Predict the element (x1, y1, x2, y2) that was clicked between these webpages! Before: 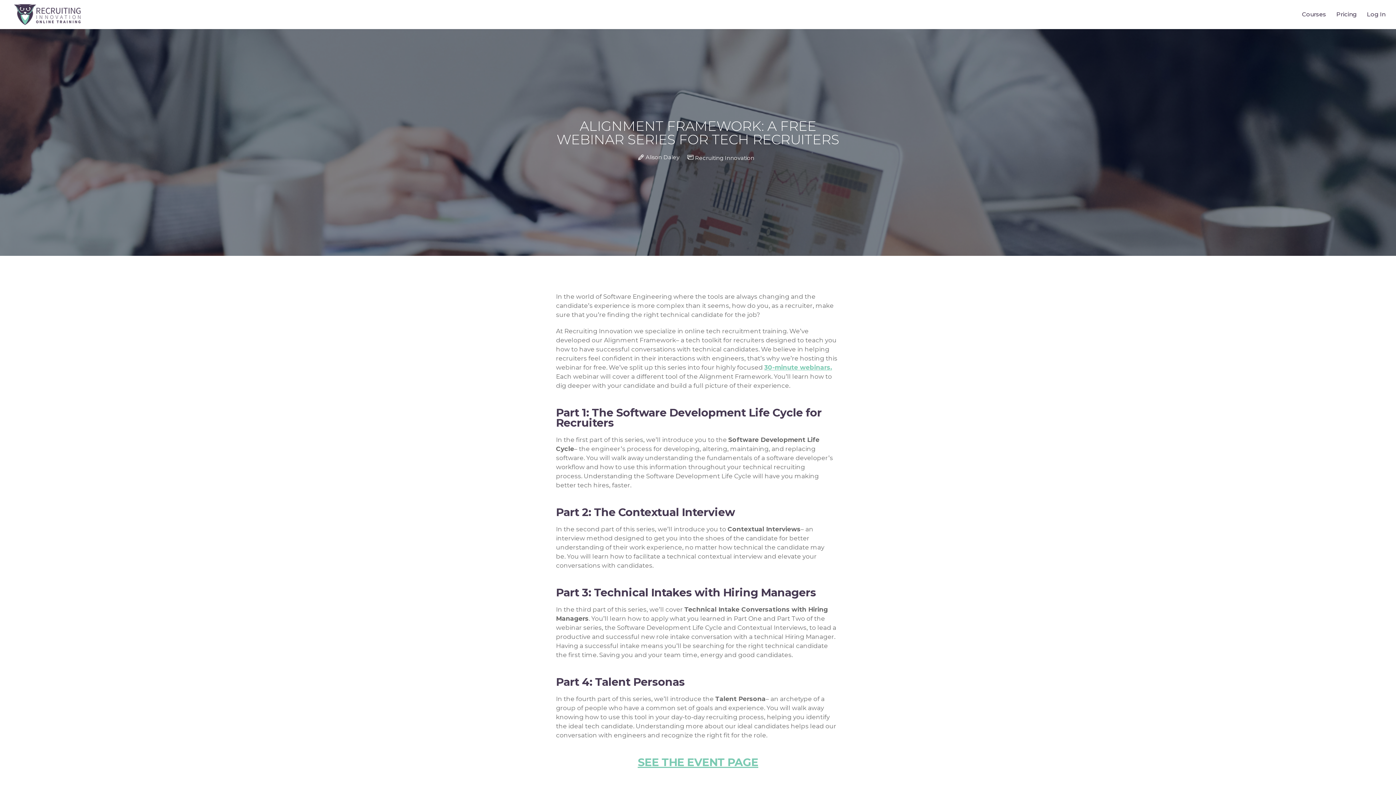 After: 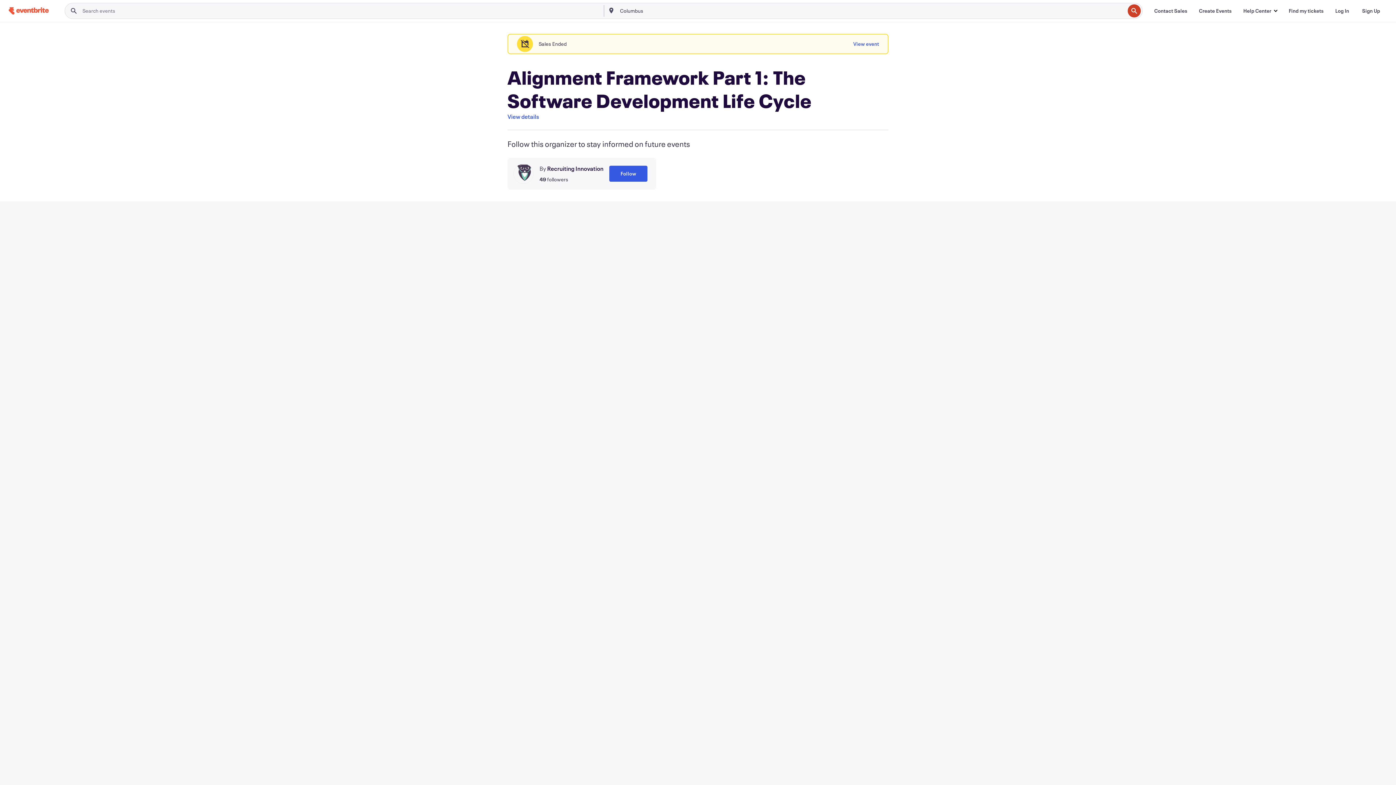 Action: label: SEE THE EVENT PAGE bbox: (637, 756, 758, 769)